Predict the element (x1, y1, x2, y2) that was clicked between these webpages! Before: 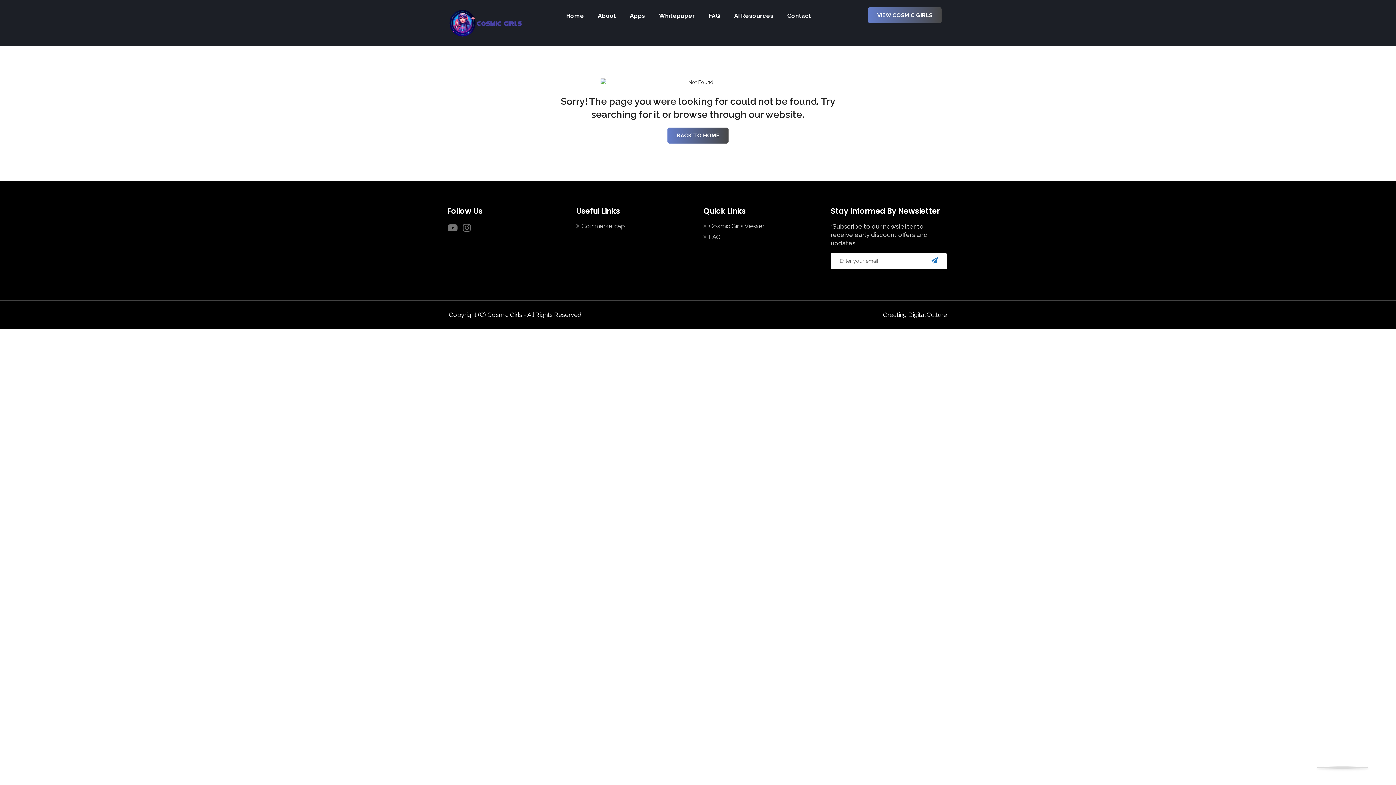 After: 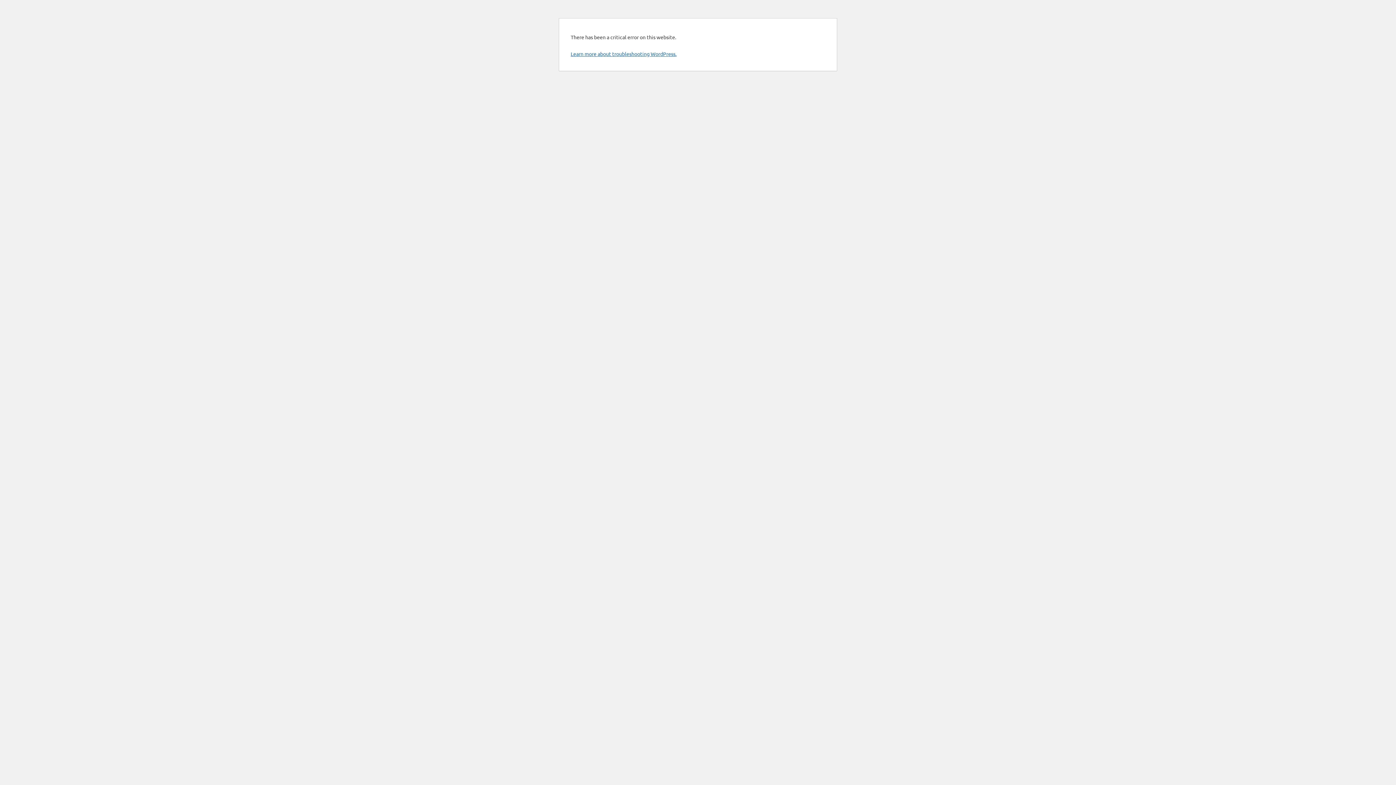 Action: label: Cosmic Girls Viewer bbox: (709, 222, 818, 229)